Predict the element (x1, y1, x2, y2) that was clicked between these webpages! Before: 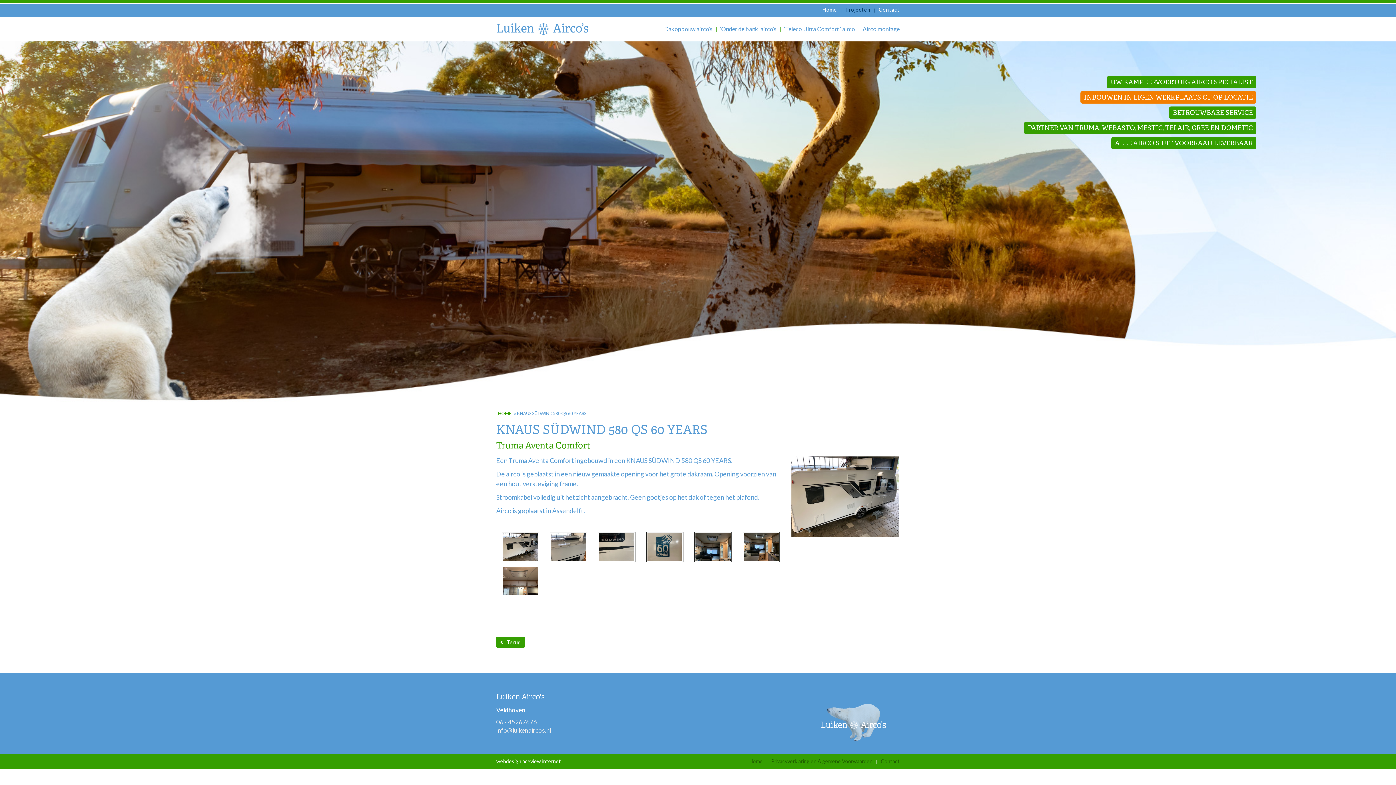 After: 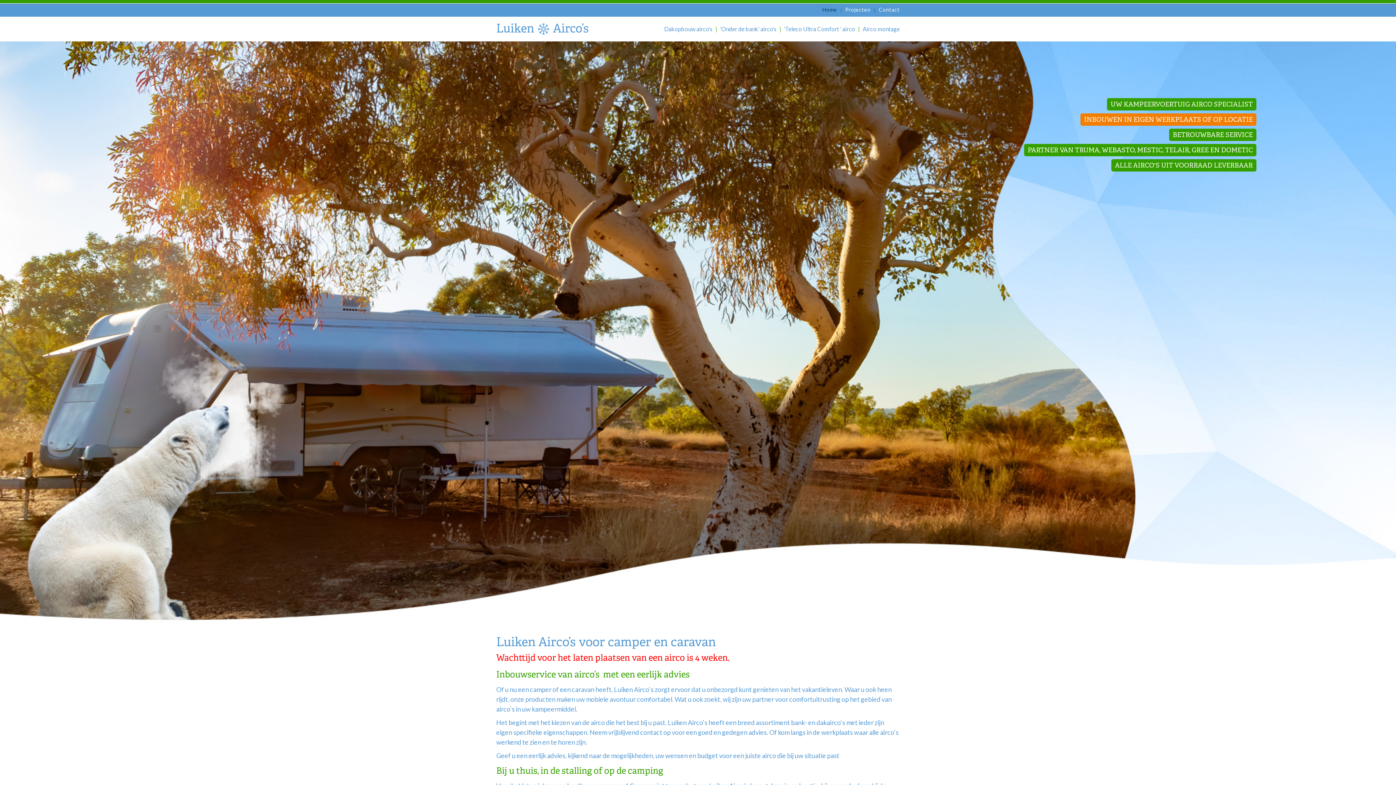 Action: bbox: (496, 24, 589, 32)